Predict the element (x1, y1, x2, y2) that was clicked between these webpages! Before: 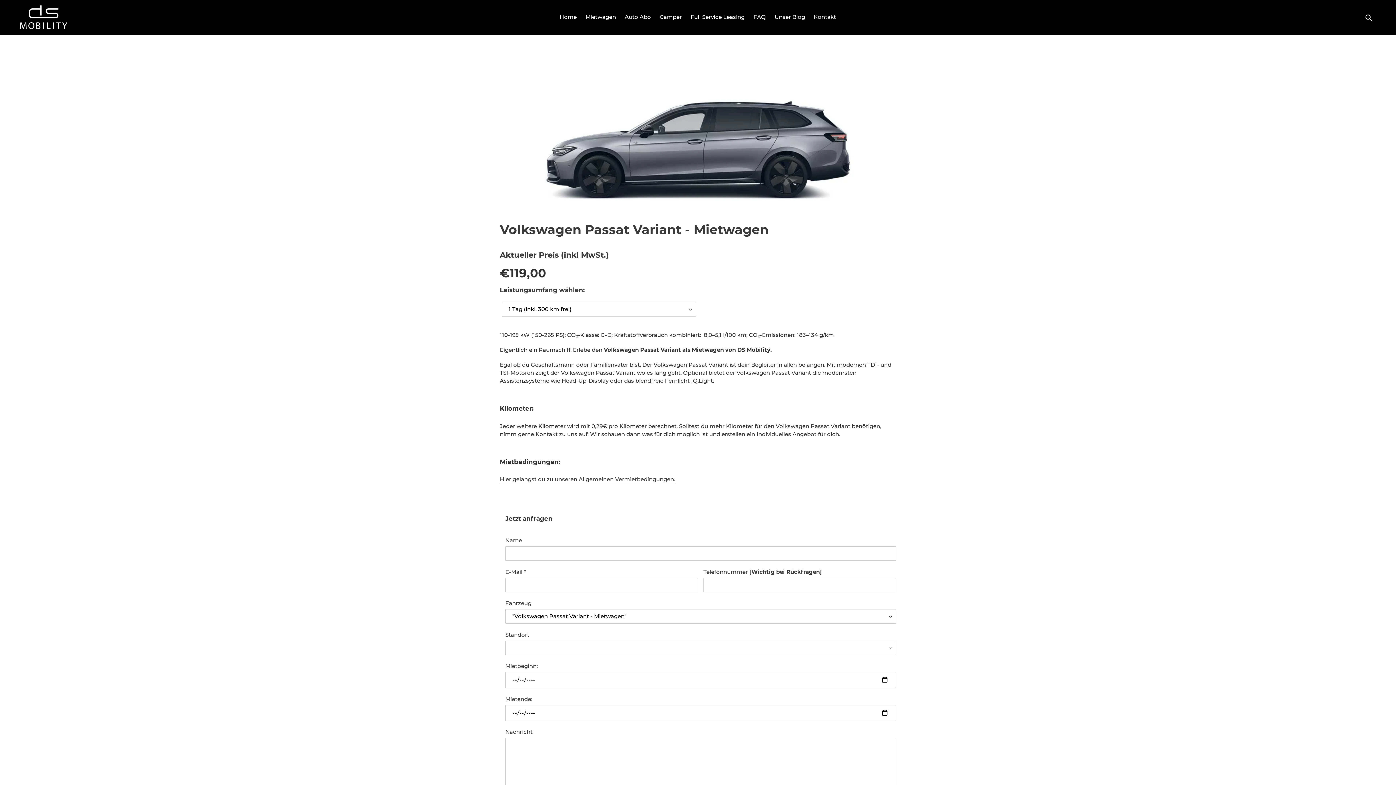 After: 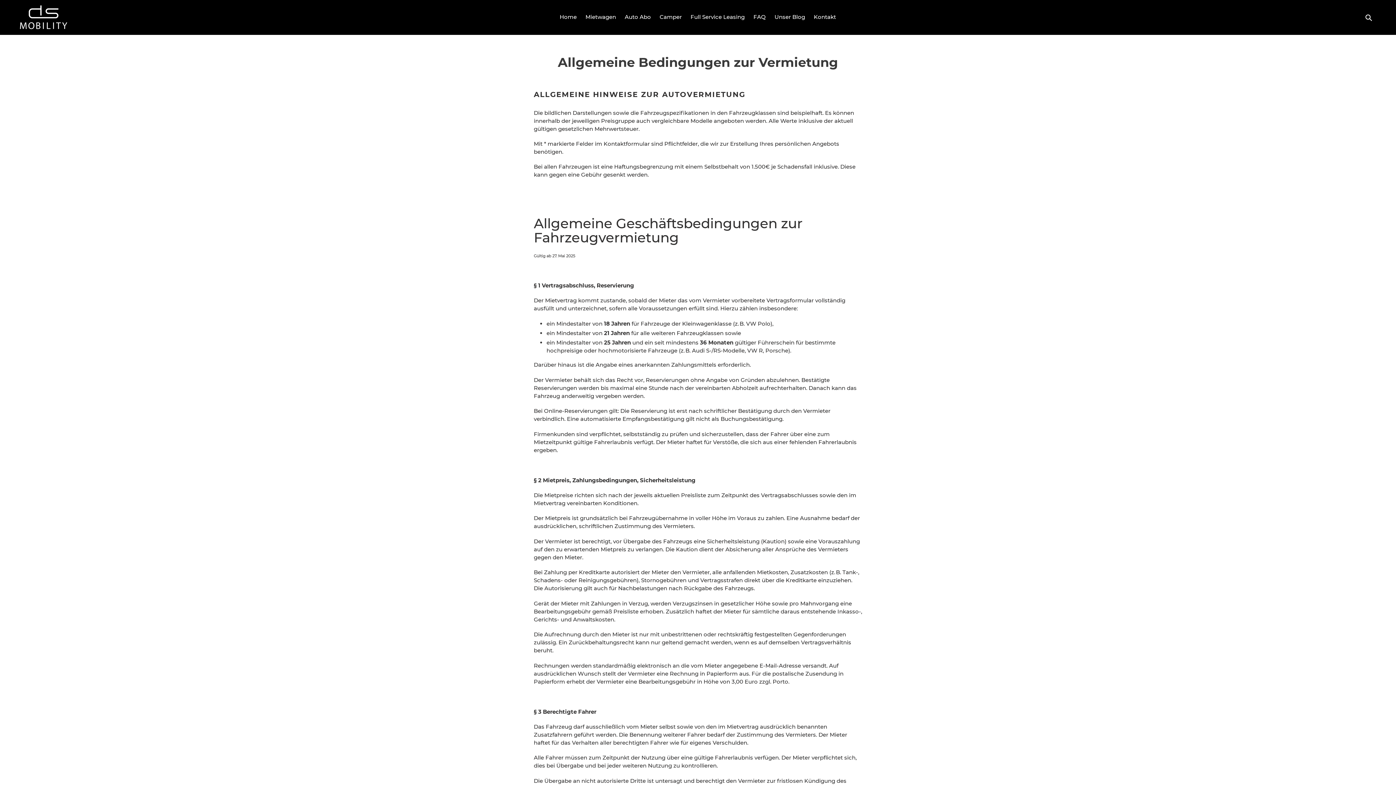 Action: label: Hier gelangst du zu unseren Allgemeinen Vermietbedingungen. bbox: (500, 476, 675, 483)